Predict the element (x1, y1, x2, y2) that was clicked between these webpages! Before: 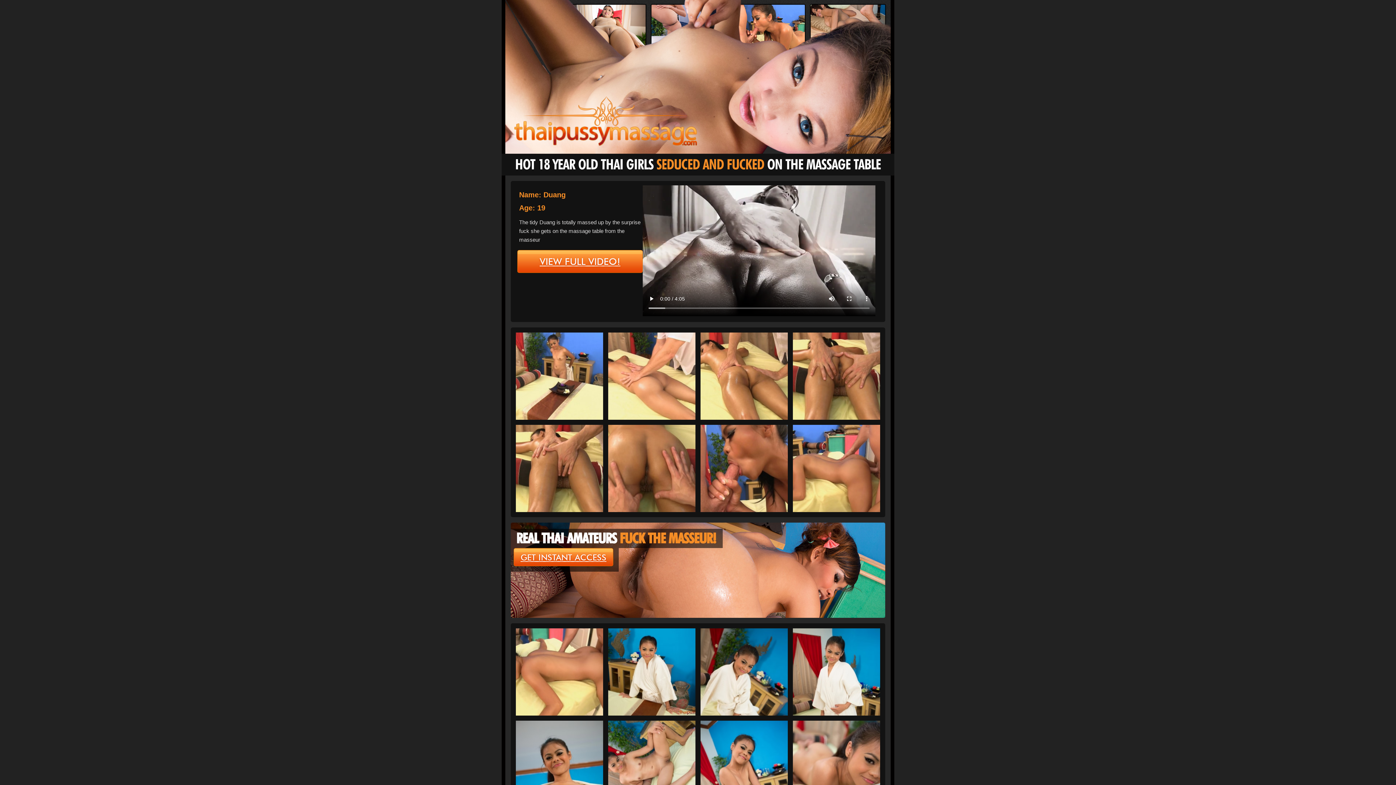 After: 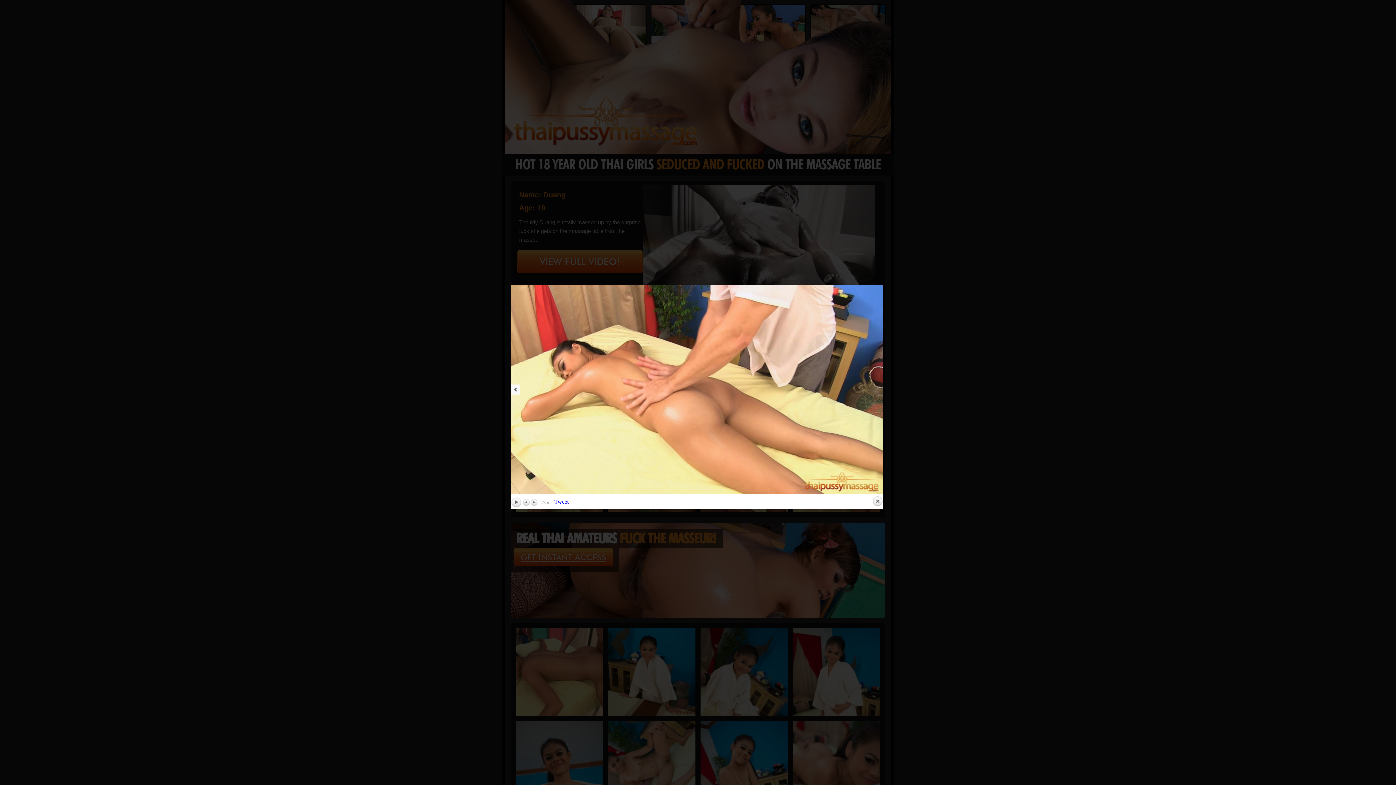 Action: bbox: (608, 332, 695, 420)